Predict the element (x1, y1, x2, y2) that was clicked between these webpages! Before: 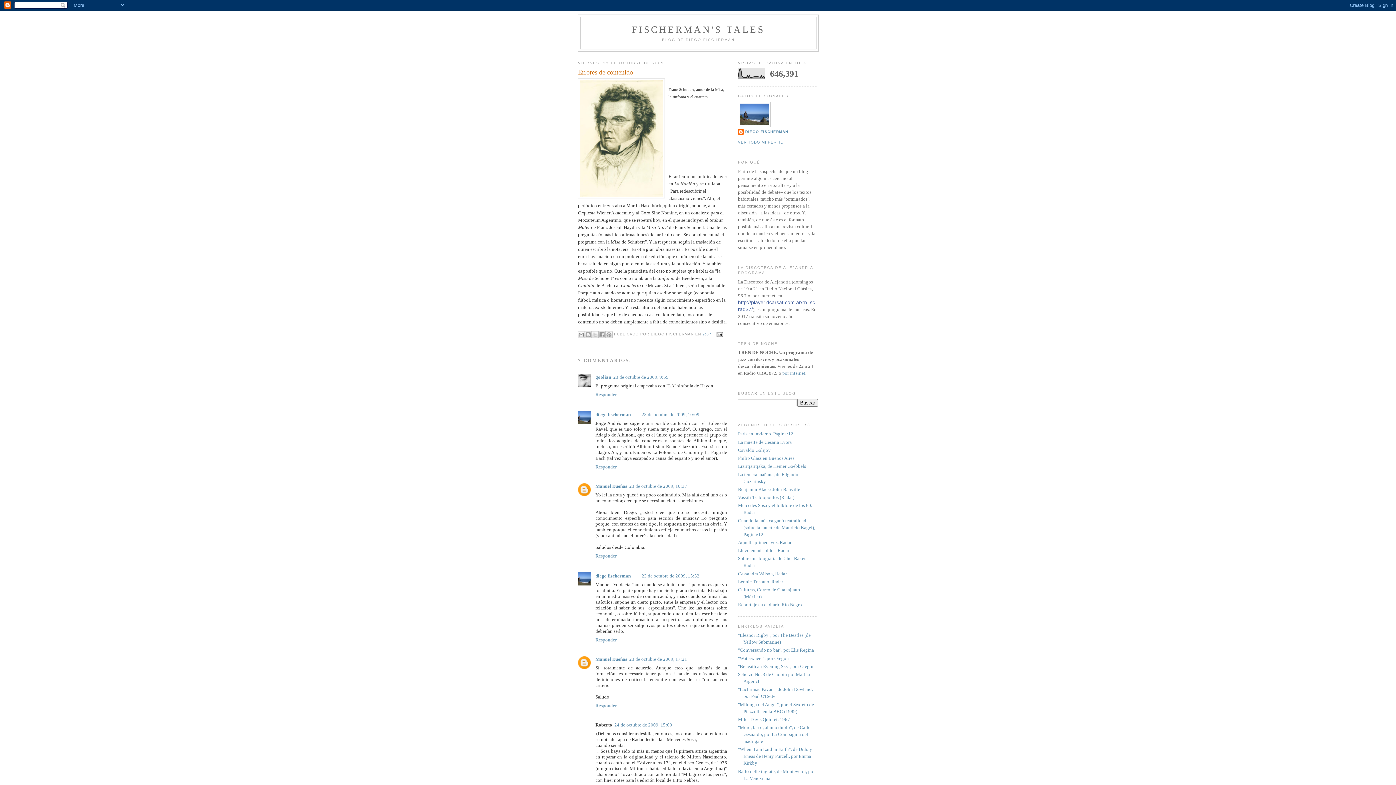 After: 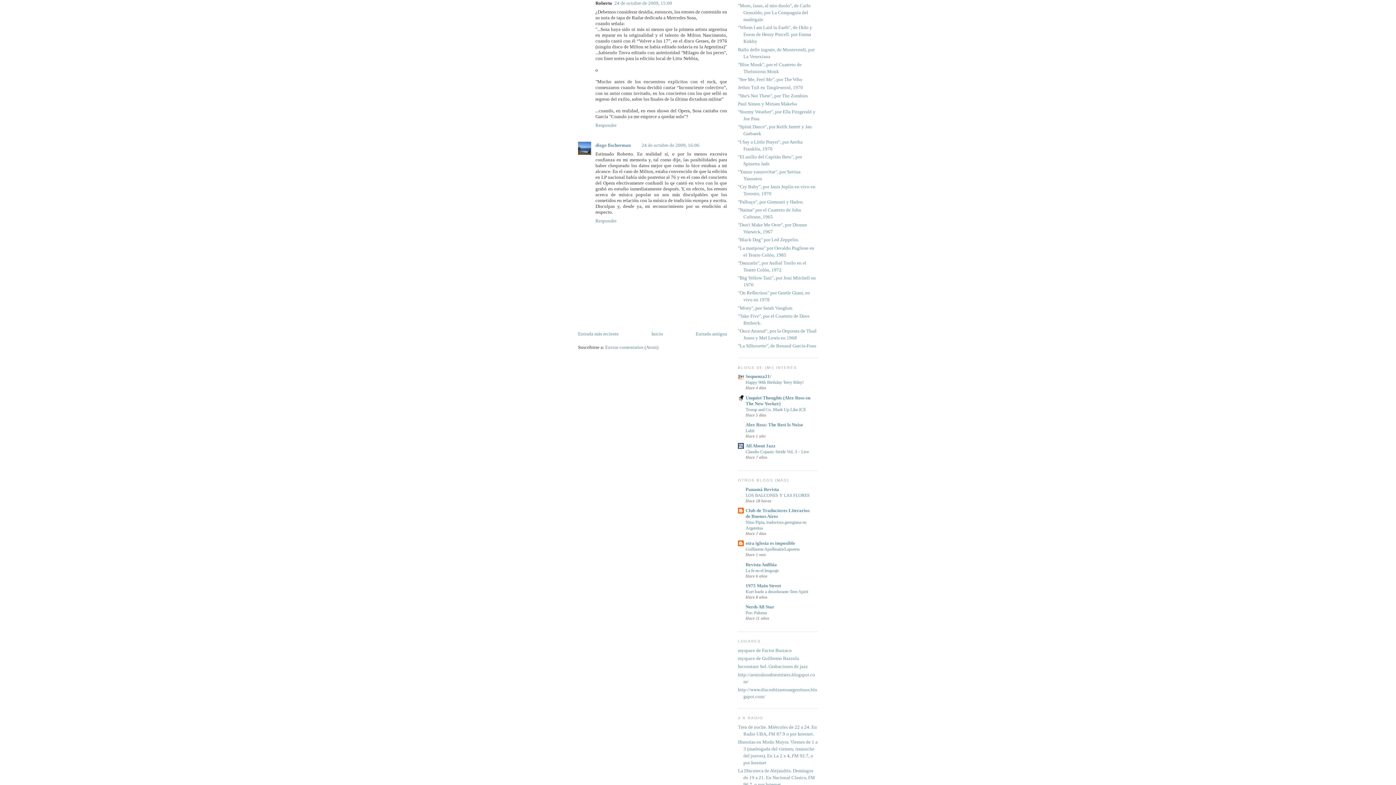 Action: label: 24 de octubre de 2009, 15:00 bbox: (614, 722, 672, 727)